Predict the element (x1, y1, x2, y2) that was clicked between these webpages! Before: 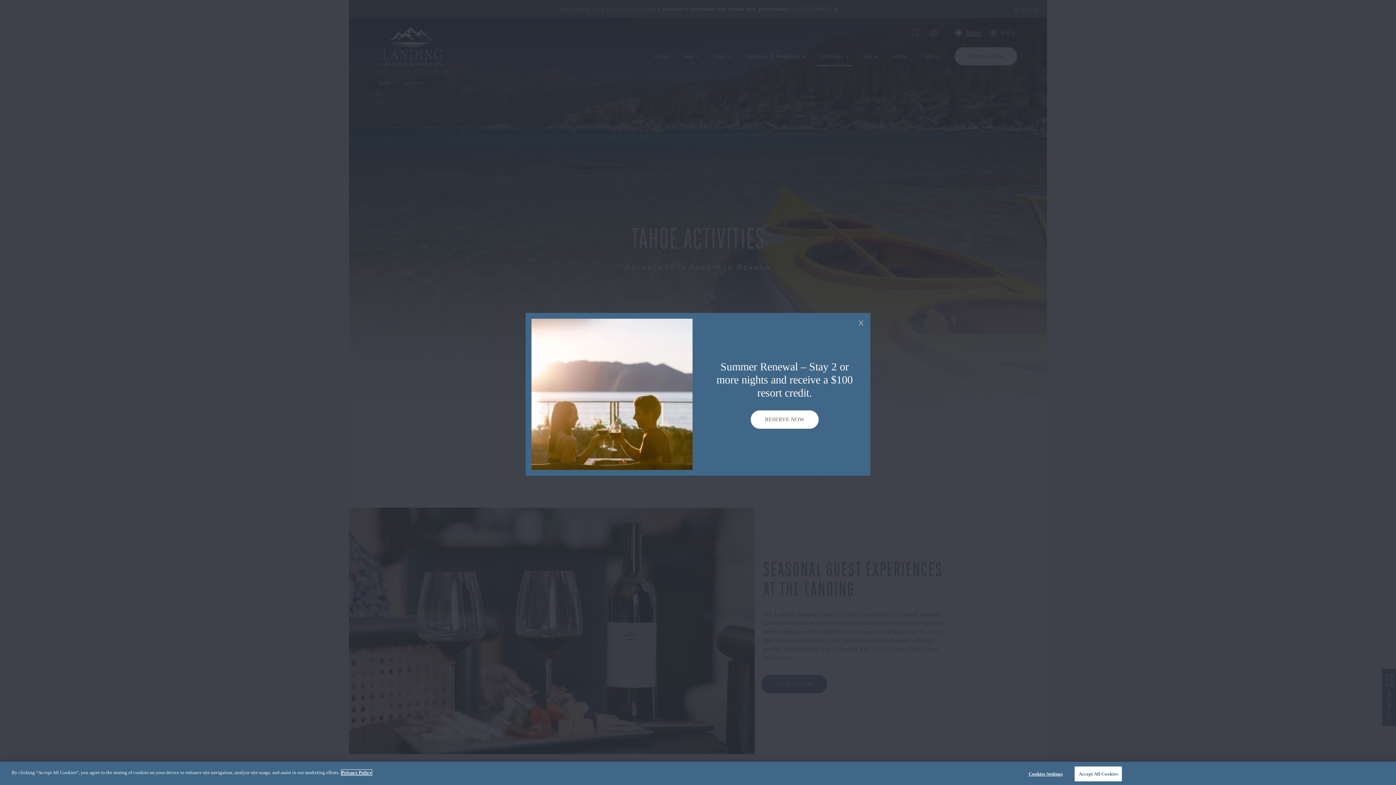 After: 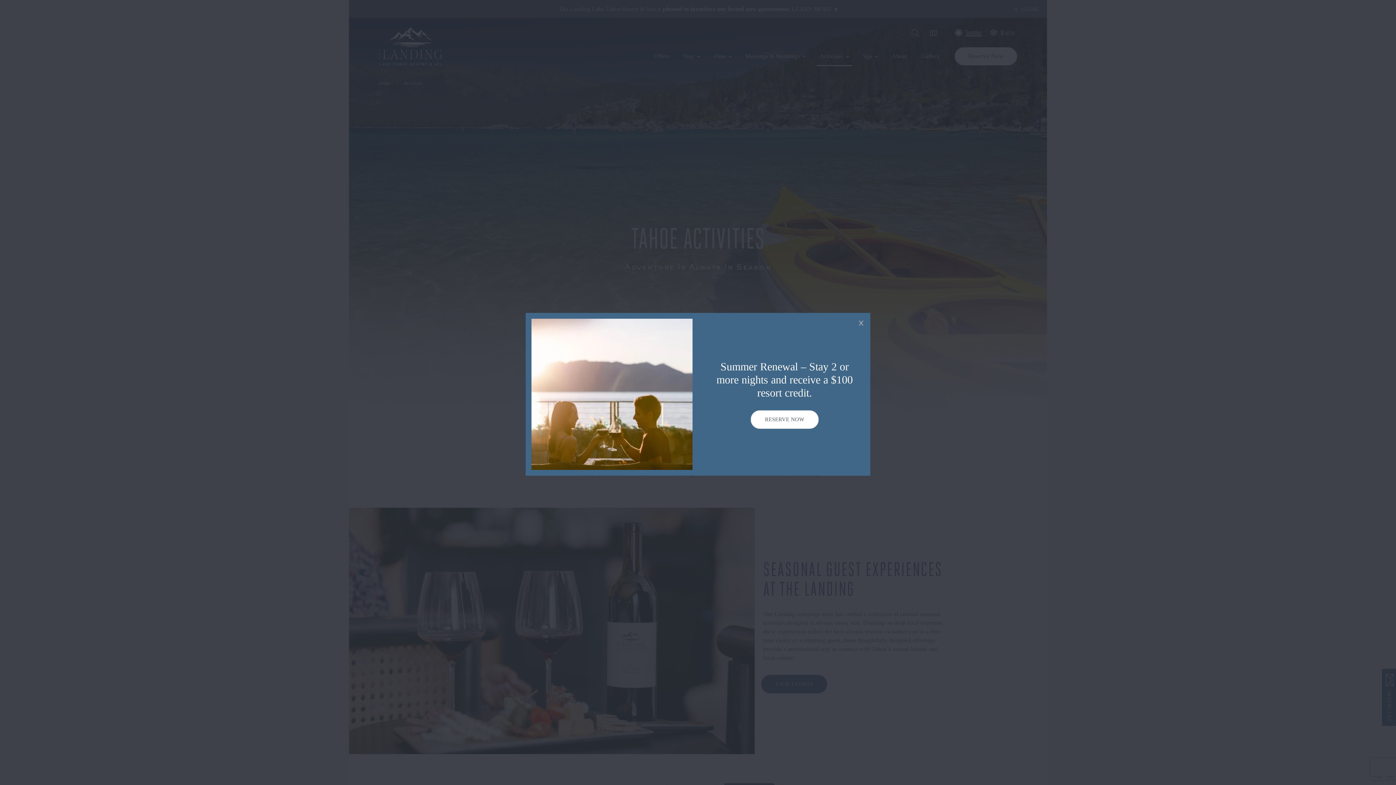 Action: label: Accept All Cookies bbox: (1074, 766, 1122, 781)